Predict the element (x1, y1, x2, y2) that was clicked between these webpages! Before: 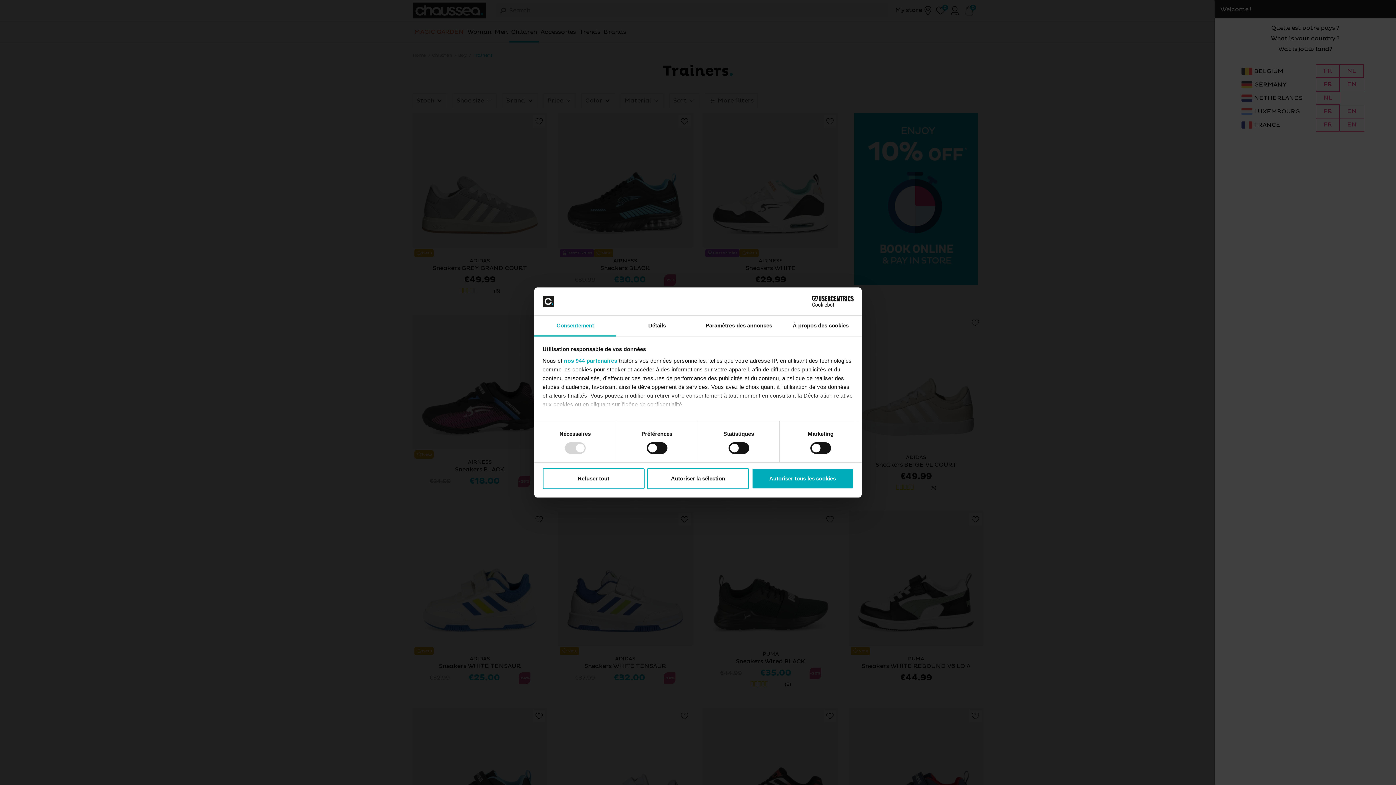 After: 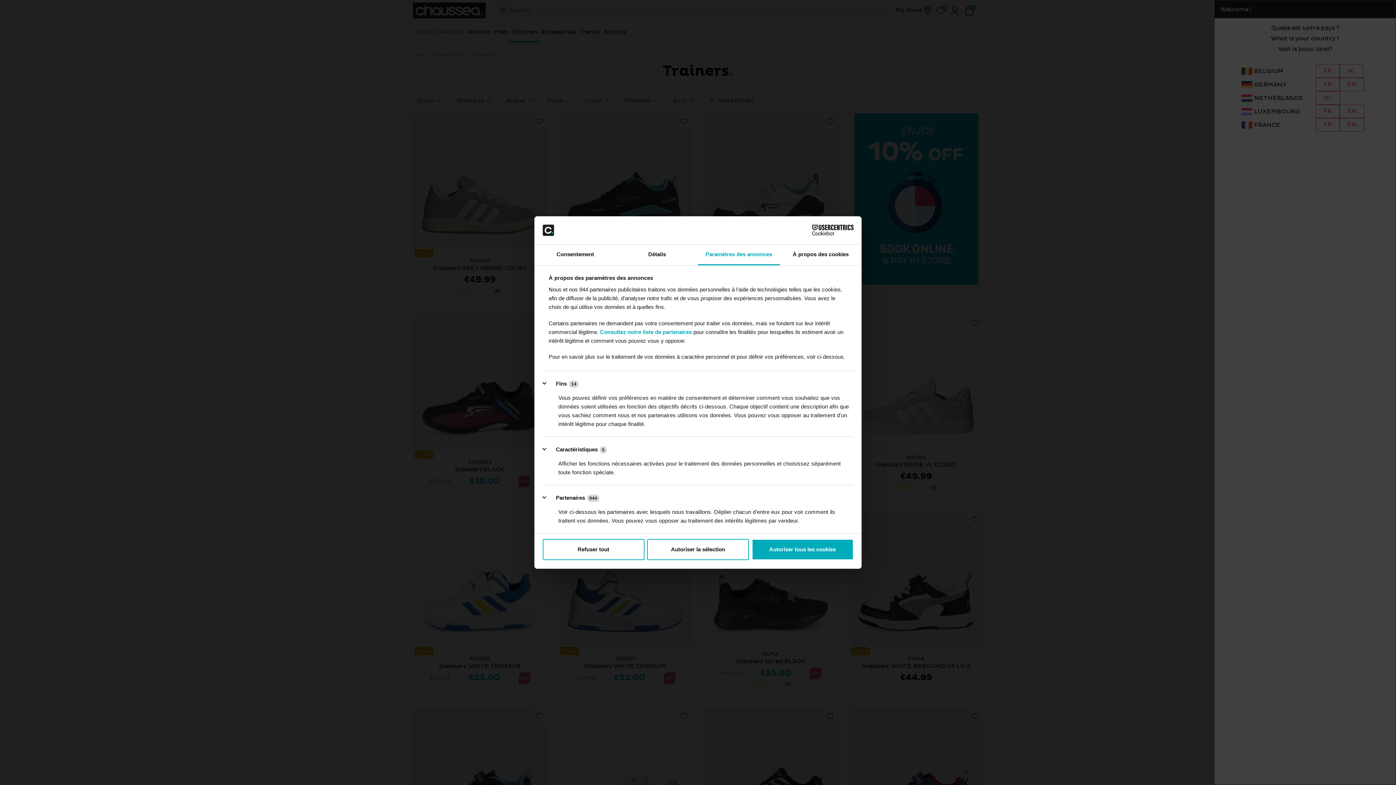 Action: label: Paramètres des annonces bbox: (698, 315, 780, 336)